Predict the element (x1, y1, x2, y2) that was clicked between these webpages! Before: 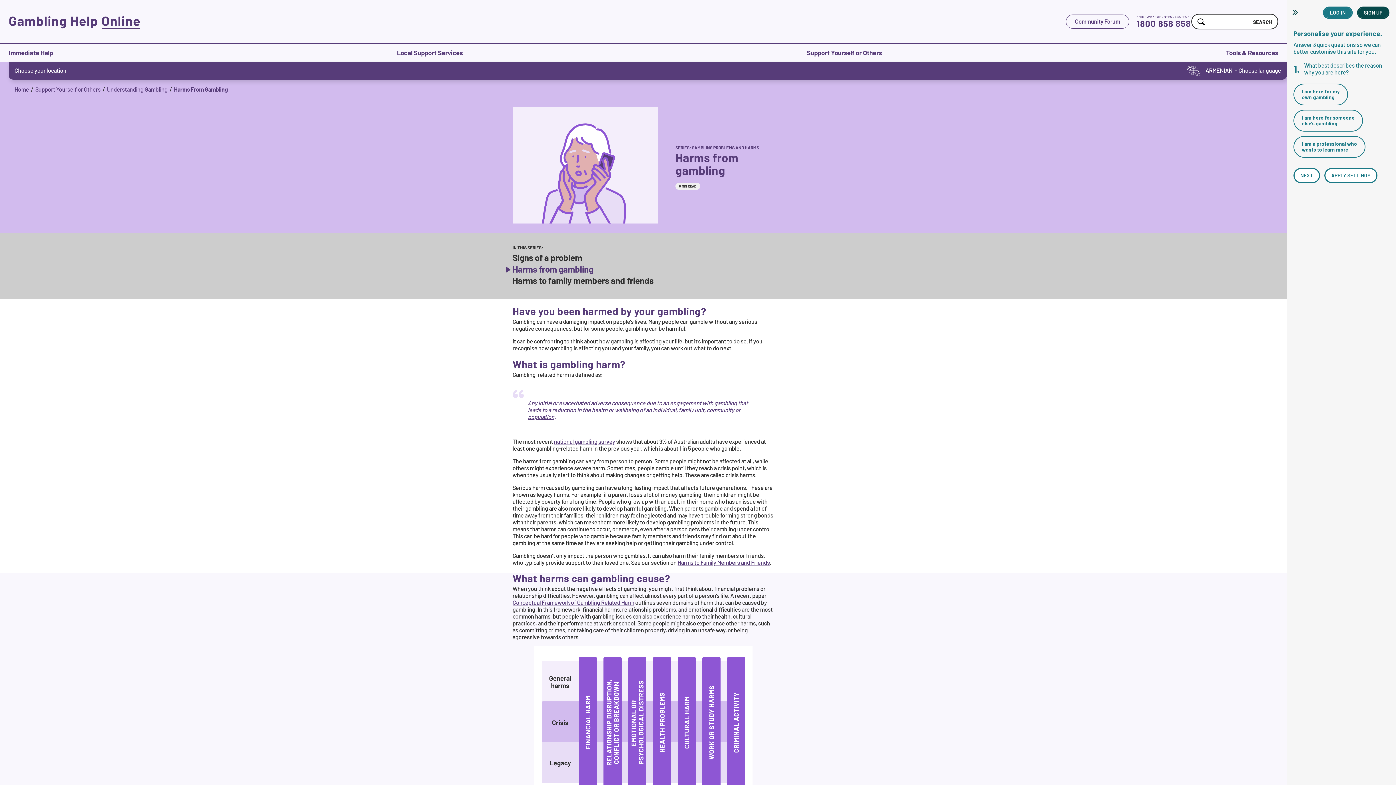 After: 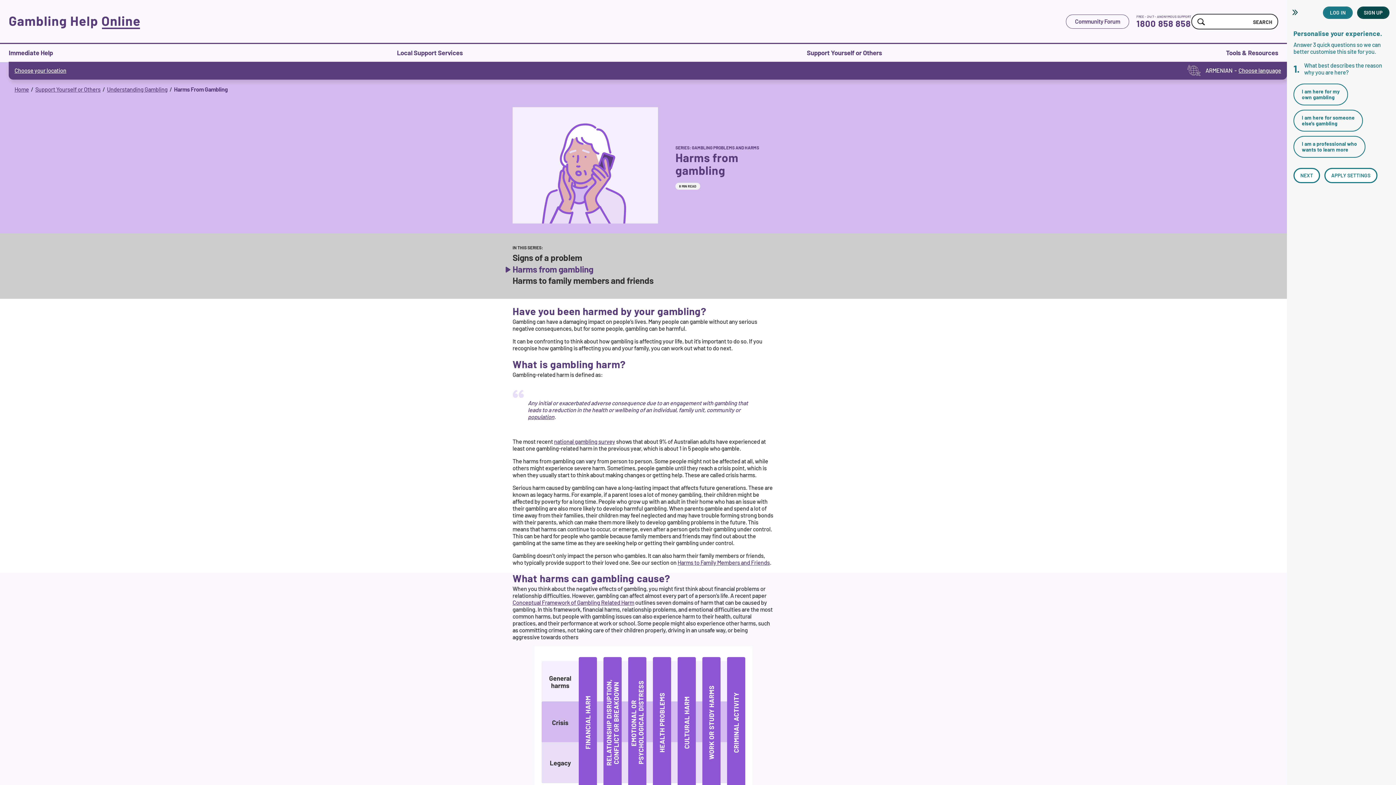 Action: bbox: (1136, 18, 1191, 28) label: 1800 858 858